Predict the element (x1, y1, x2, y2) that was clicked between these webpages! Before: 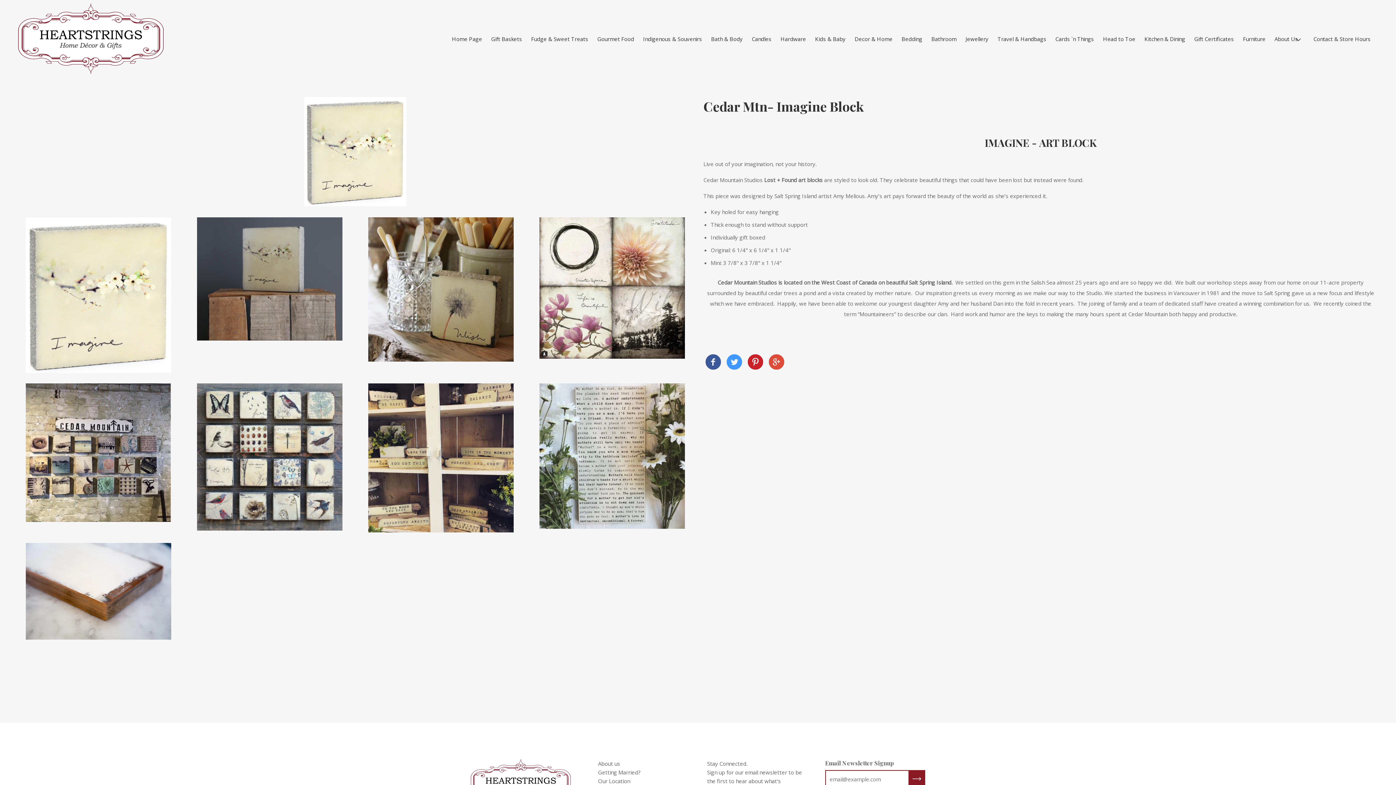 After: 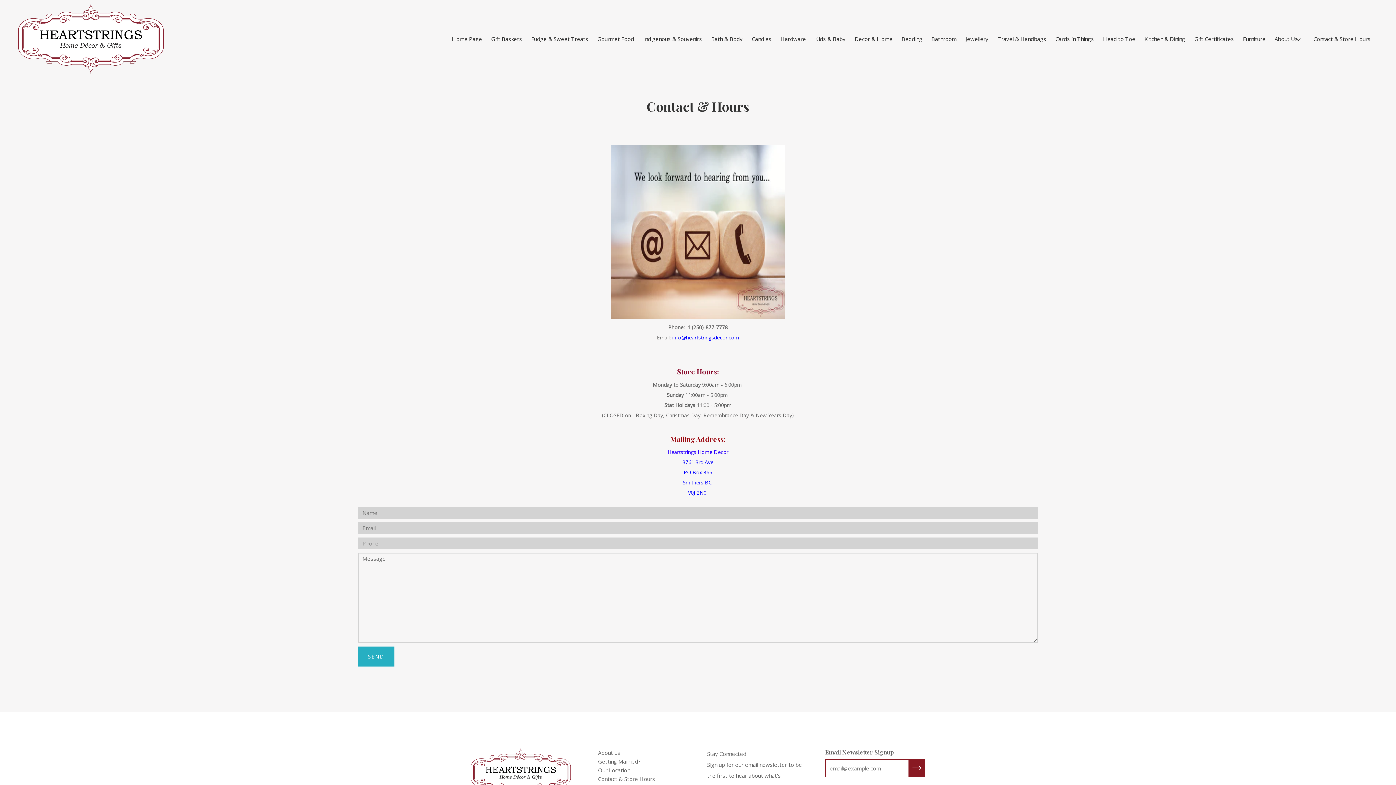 Action: label: Contact & Store Hours bbox: (1313, 29, 1370, 48)